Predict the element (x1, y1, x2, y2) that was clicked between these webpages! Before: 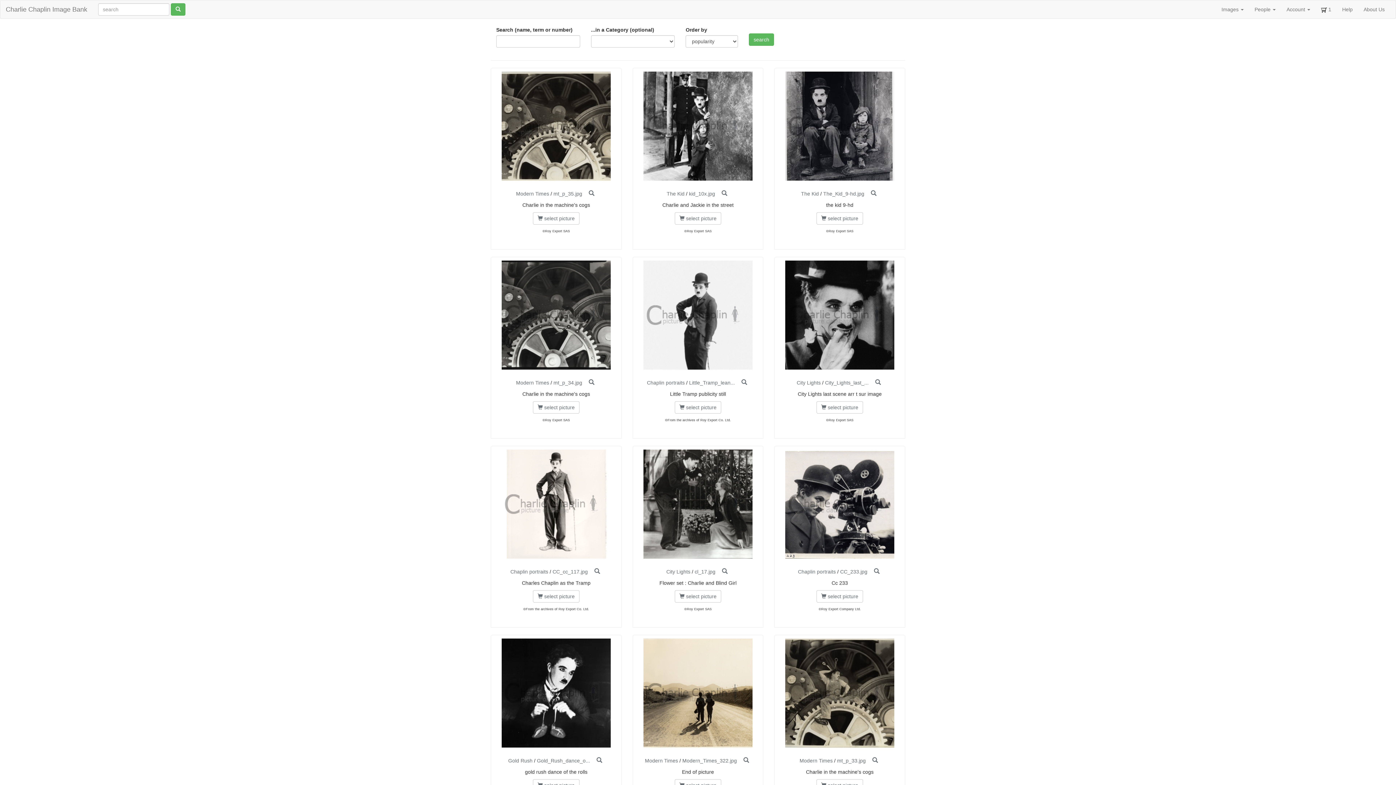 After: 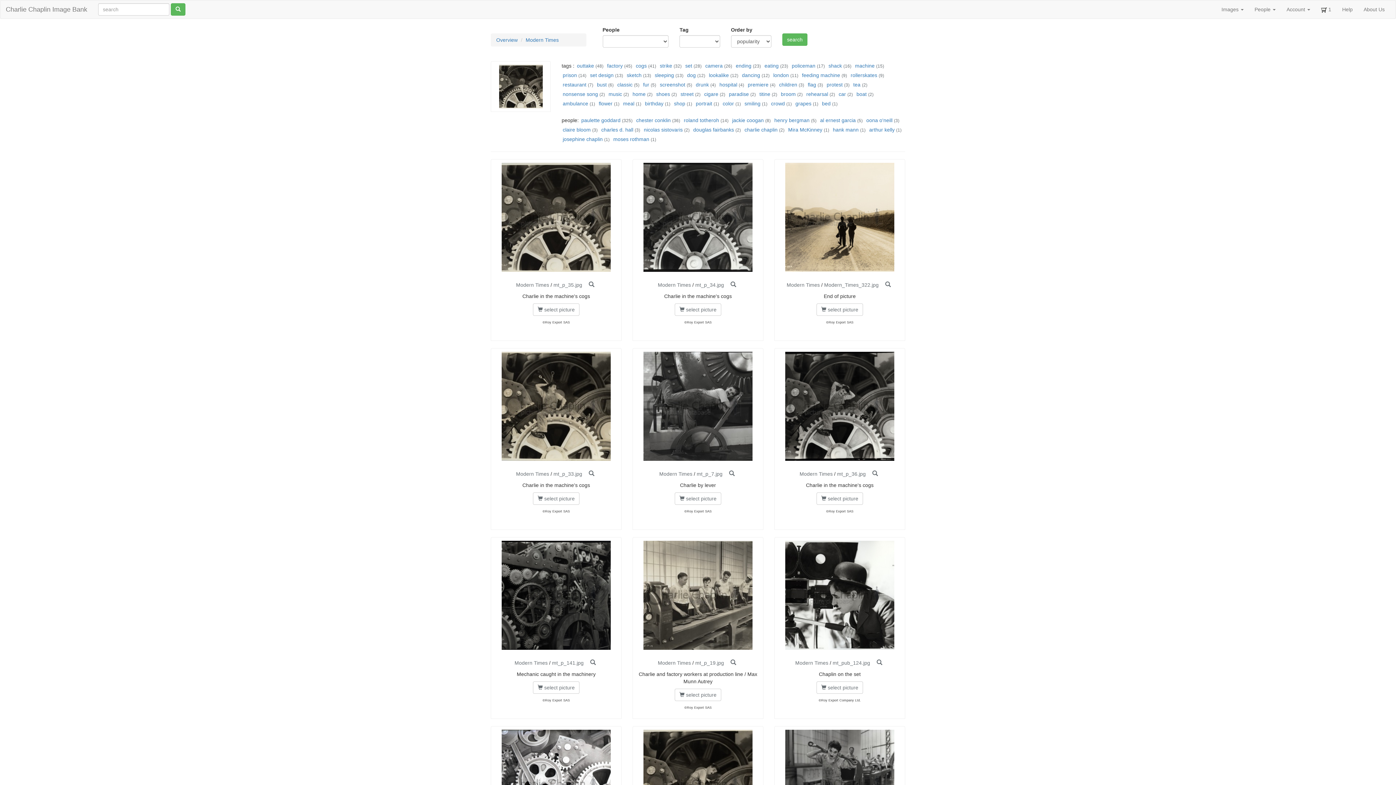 Action: label: Modern Times bbox: (645, 758, 678, 764)